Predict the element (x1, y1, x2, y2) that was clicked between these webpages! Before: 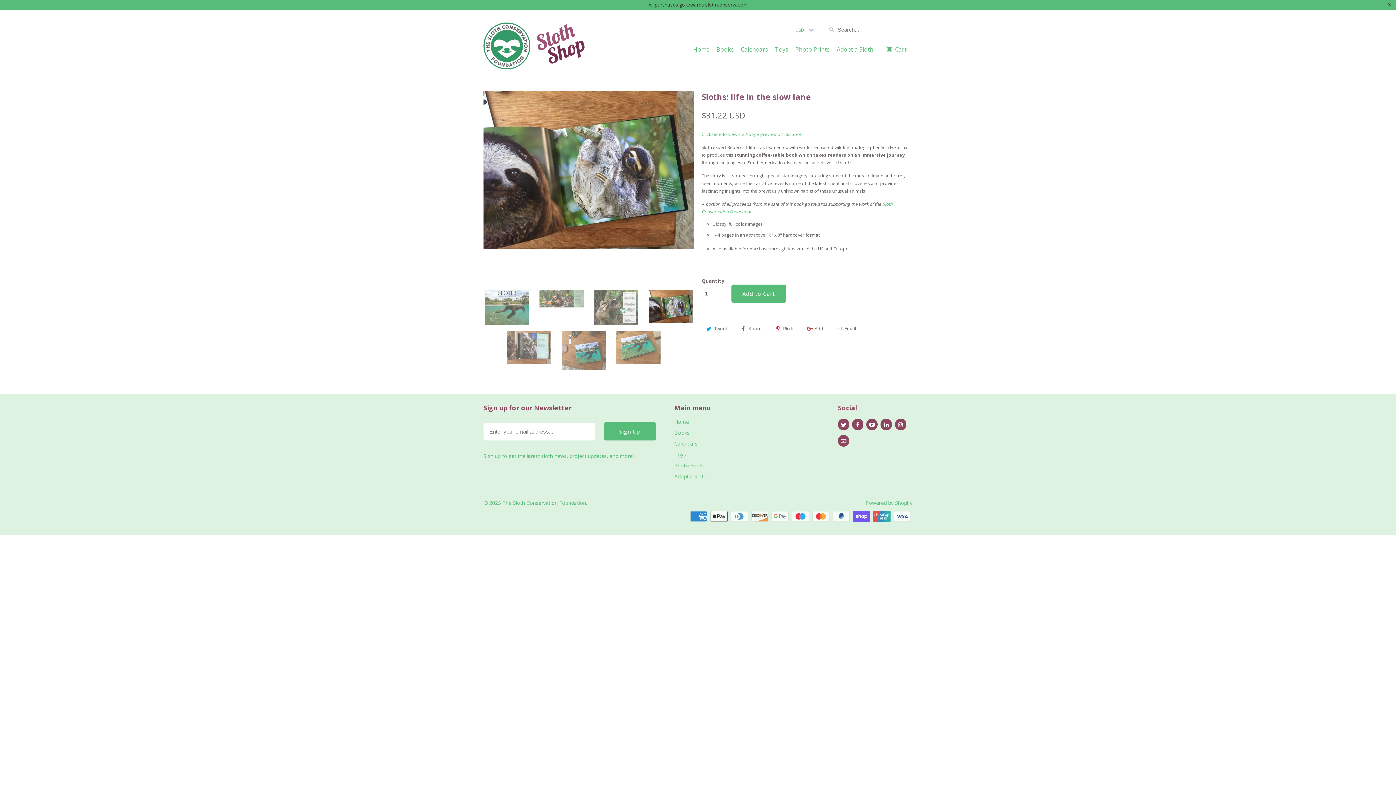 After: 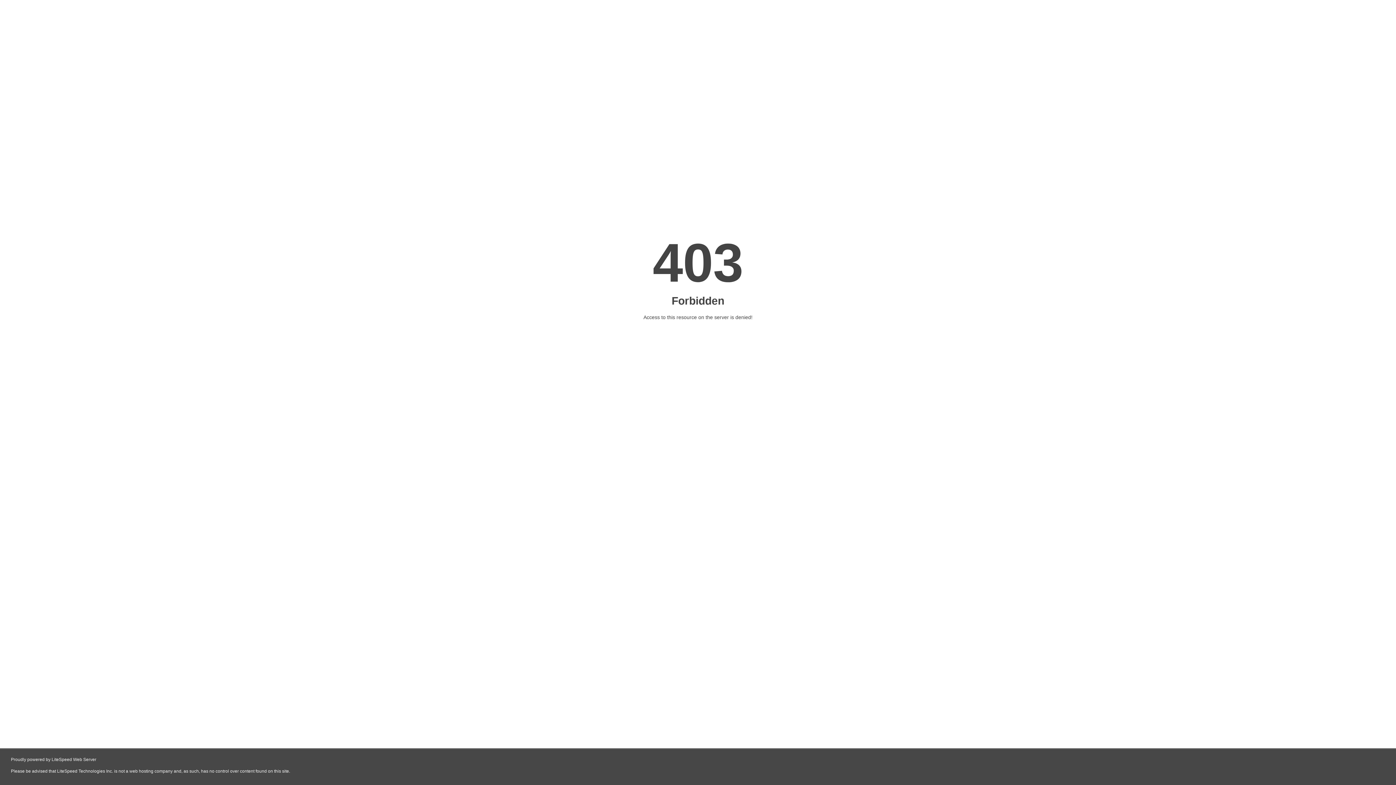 Action: bbox: (836, 46, 873, 56) label: Adopt a Sloth